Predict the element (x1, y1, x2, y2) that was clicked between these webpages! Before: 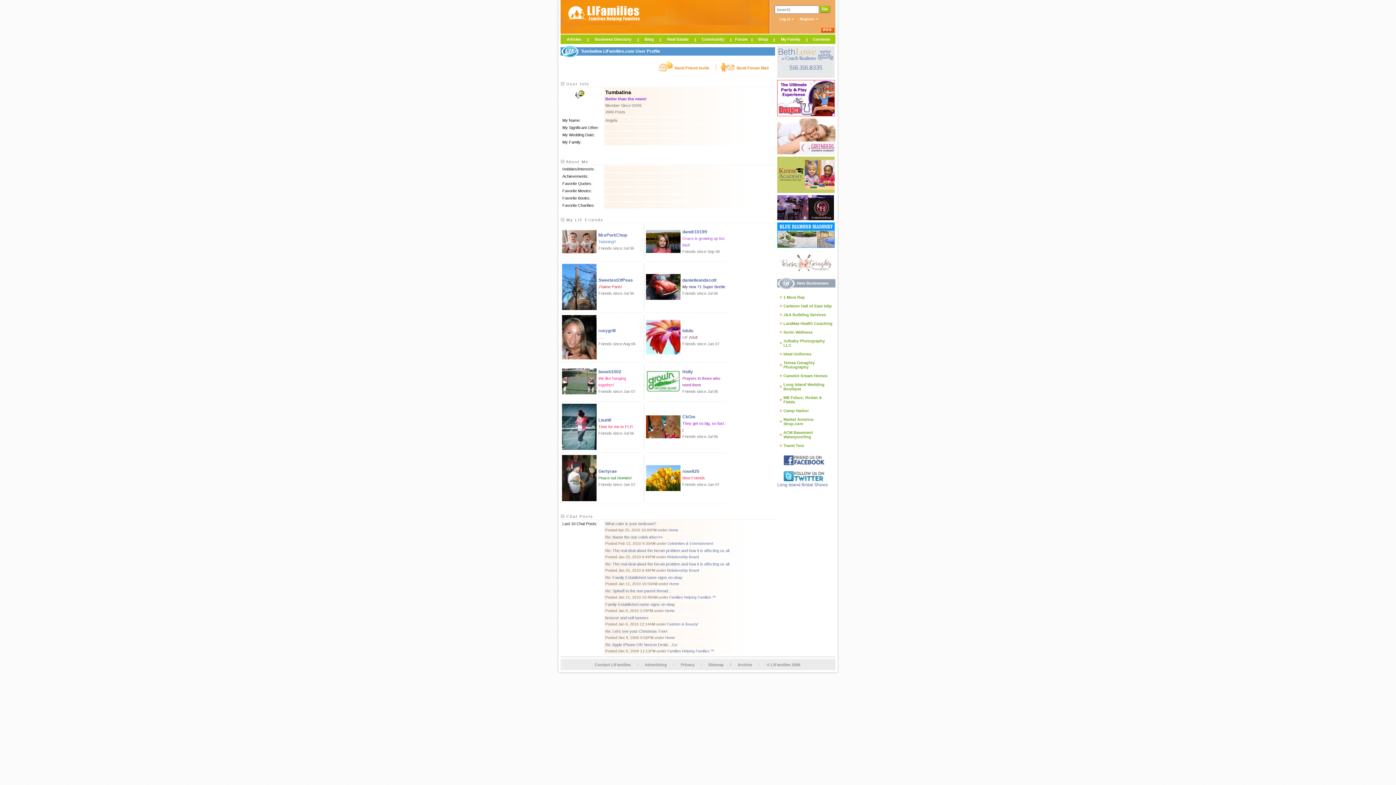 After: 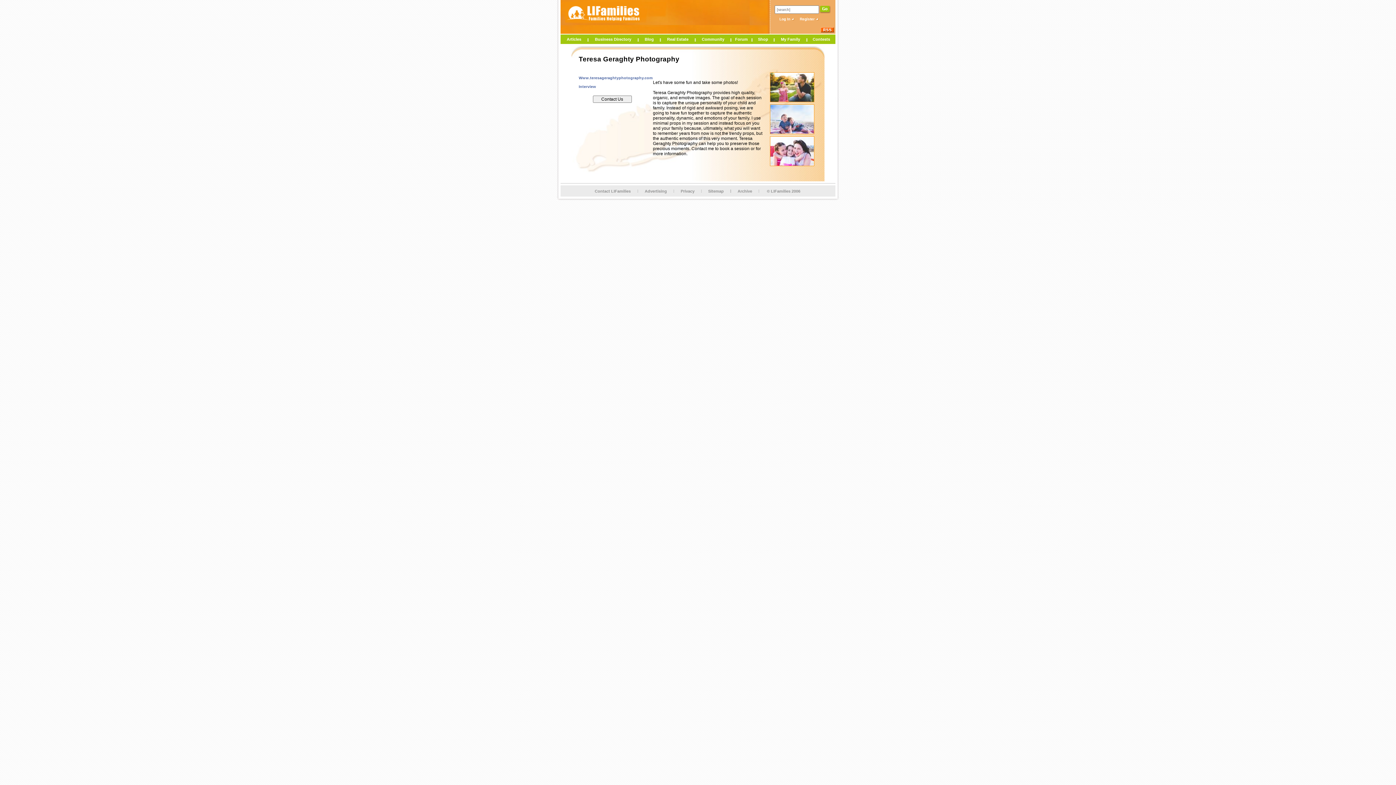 Action: bbox: (777, 271, 834, 276)